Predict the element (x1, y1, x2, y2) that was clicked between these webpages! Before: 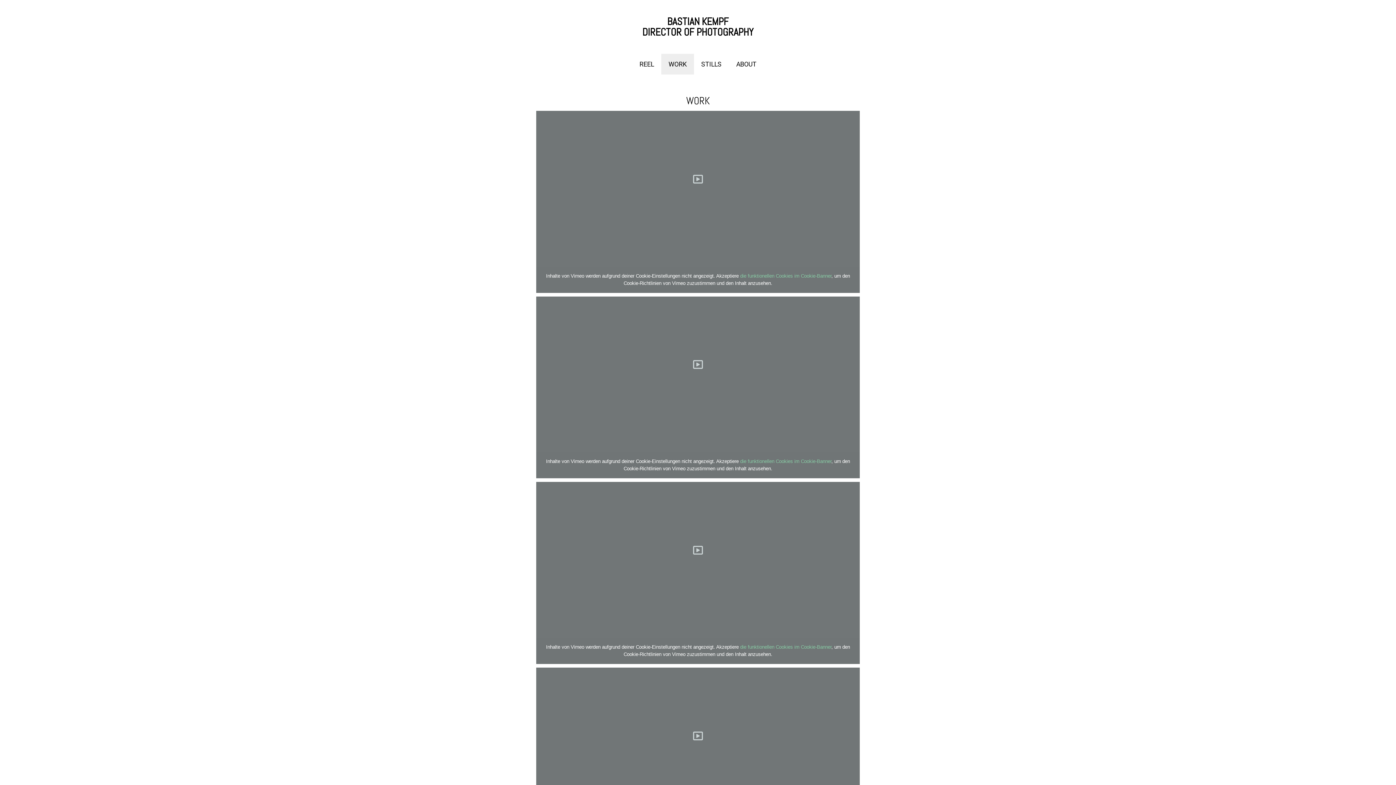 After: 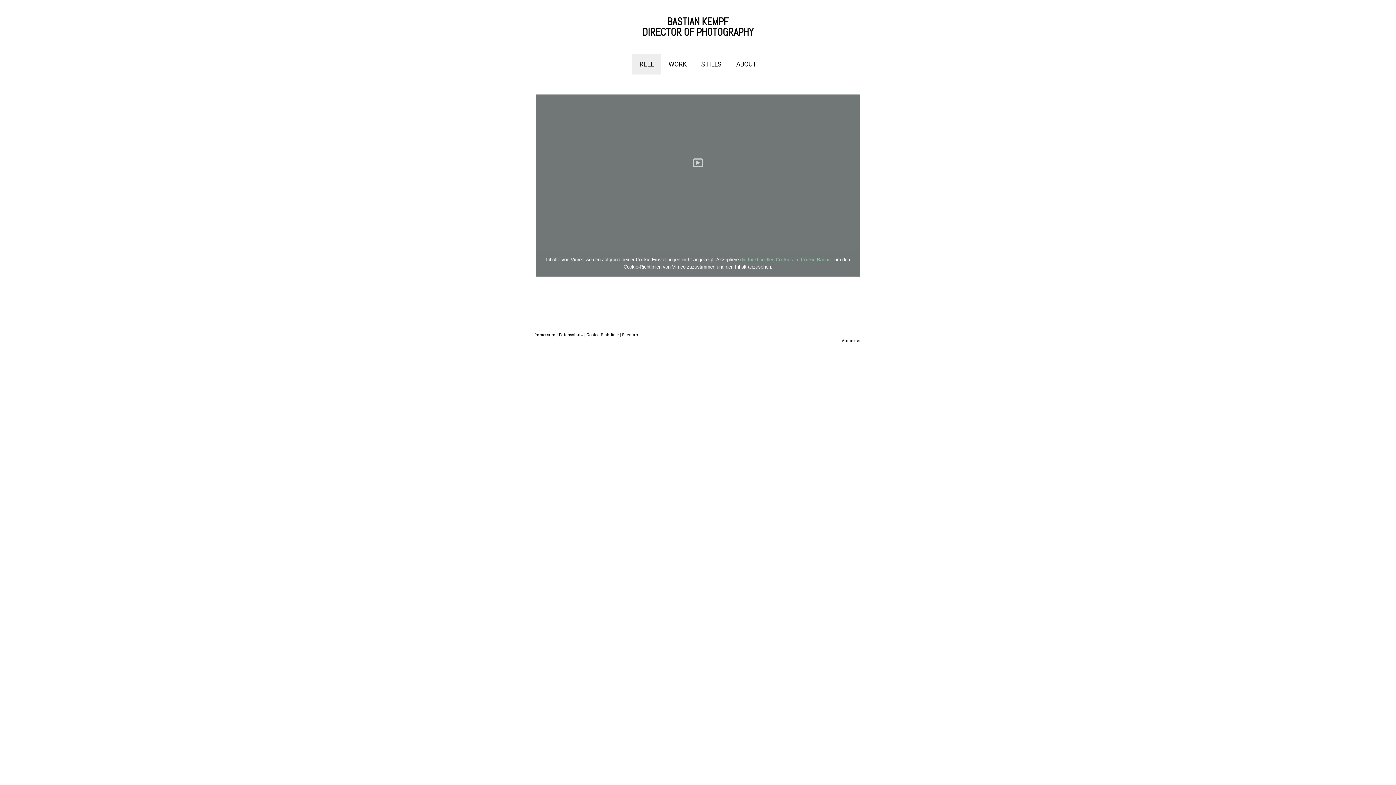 Action: bbox: (632, 53, 661, 74) label: REEL